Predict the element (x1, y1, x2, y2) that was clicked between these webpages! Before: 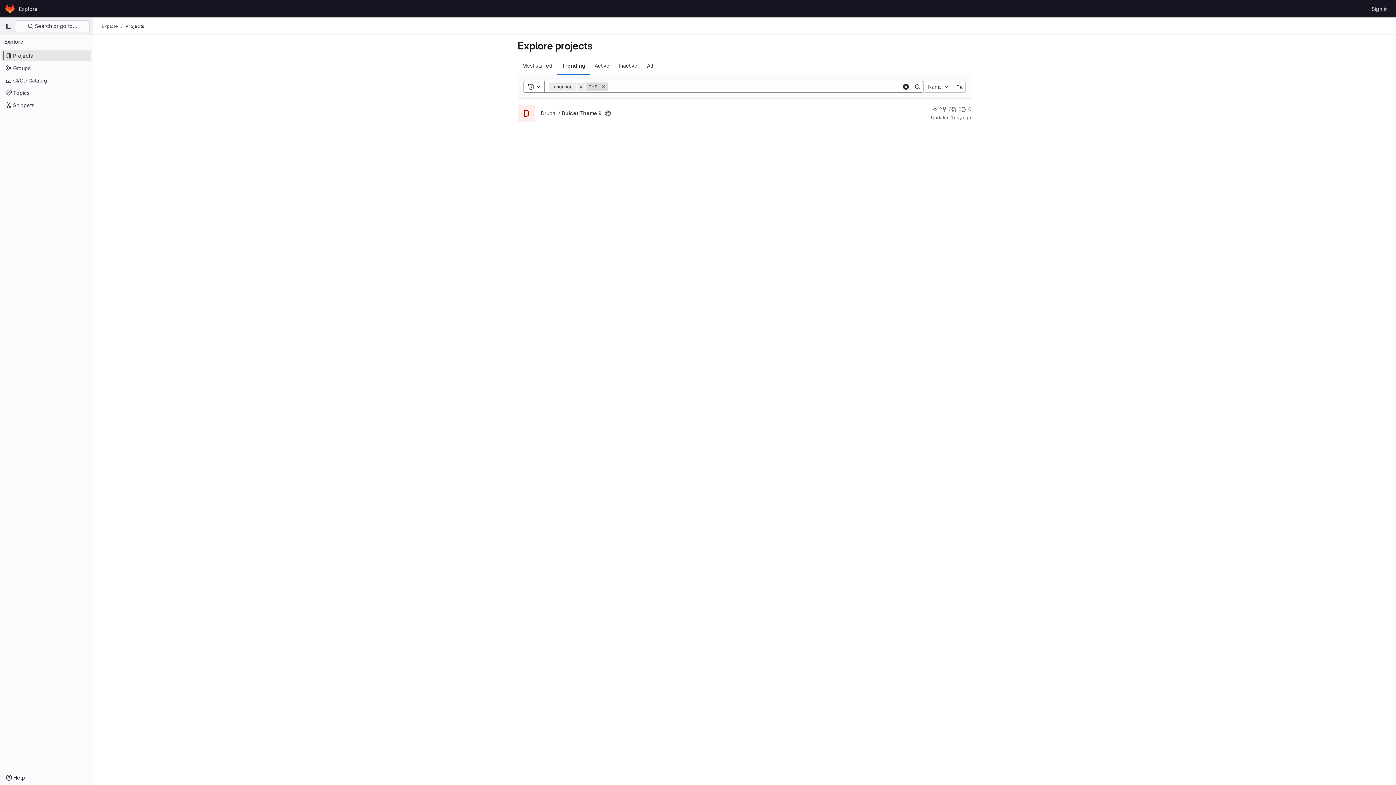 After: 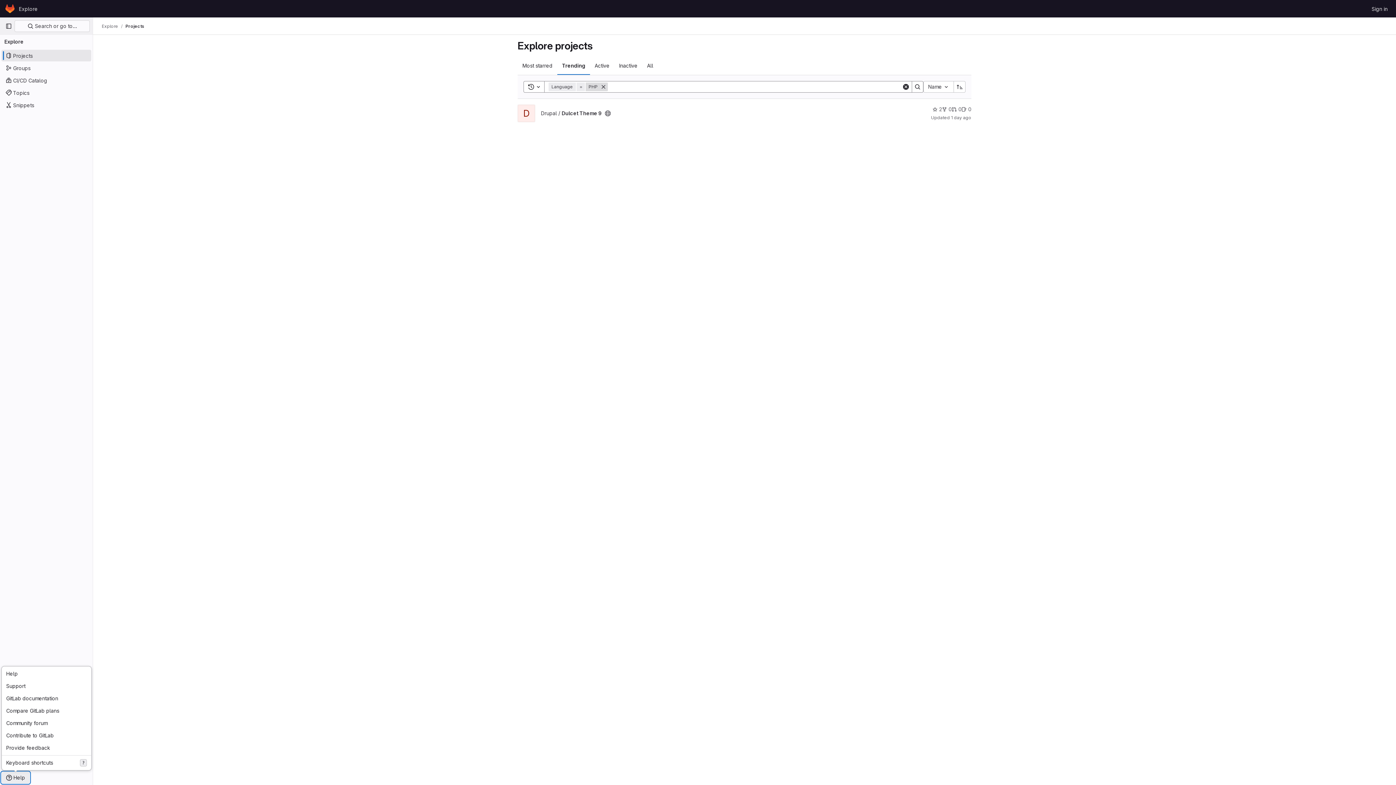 Action: bbox: (1, 772, 29, 784) label: Help